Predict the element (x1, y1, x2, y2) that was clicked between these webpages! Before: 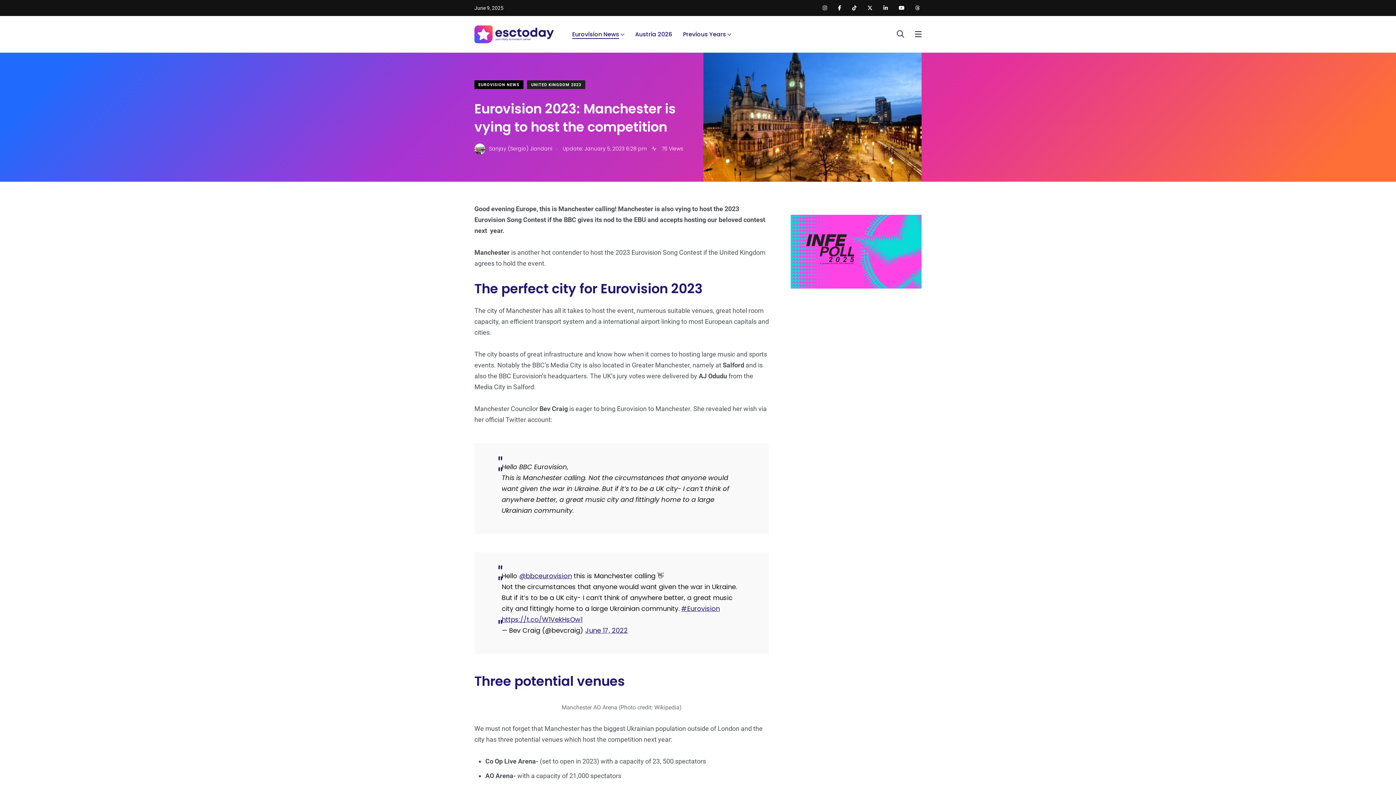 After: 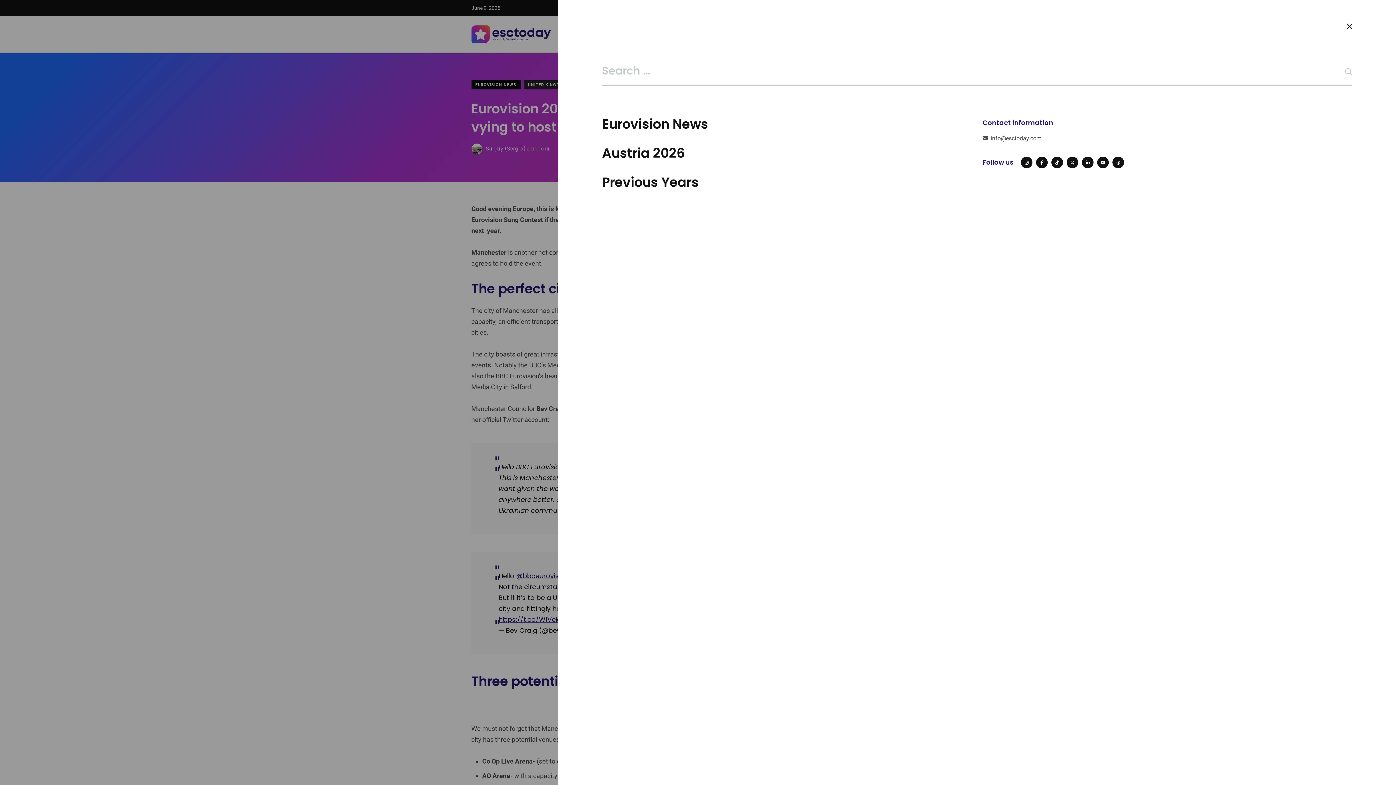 Action: bbox: (911, 26, 925, 41)